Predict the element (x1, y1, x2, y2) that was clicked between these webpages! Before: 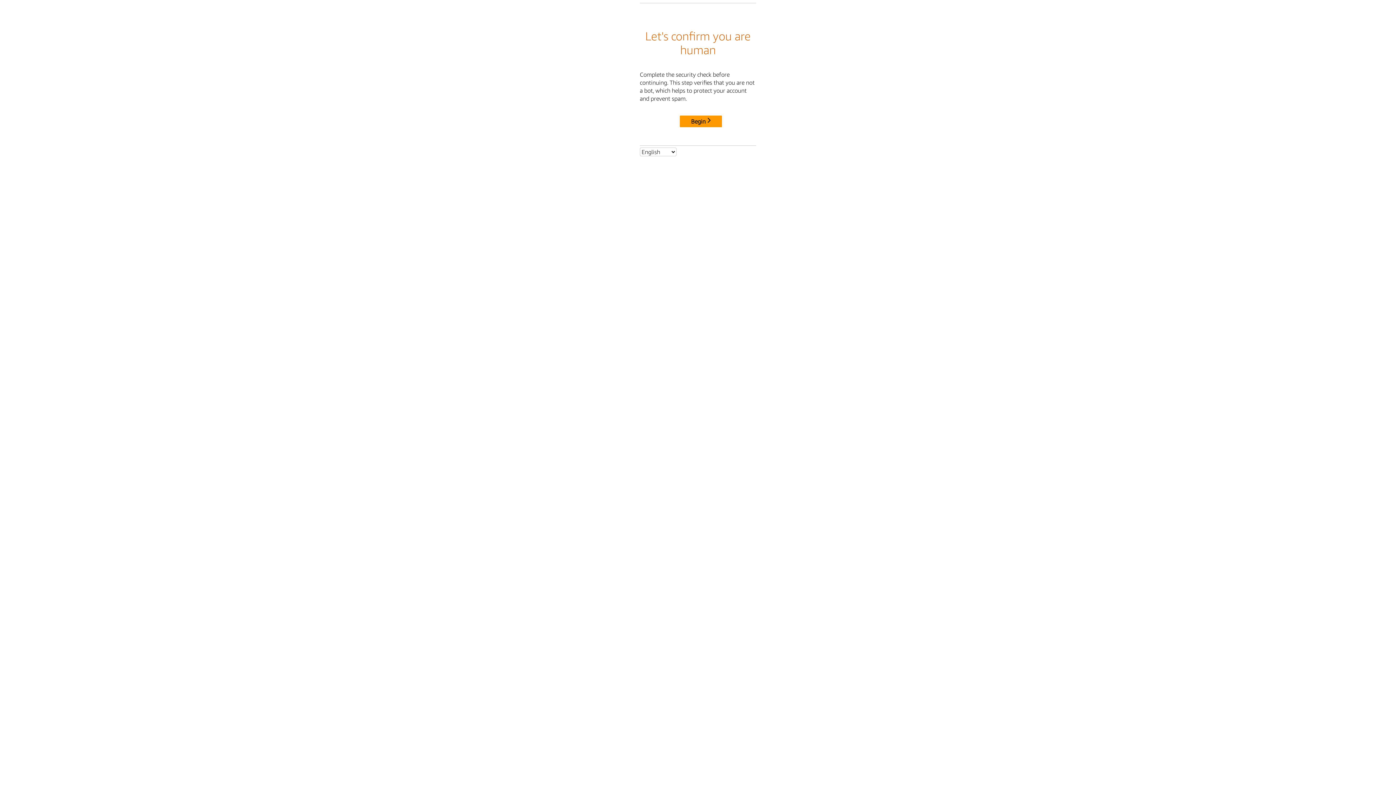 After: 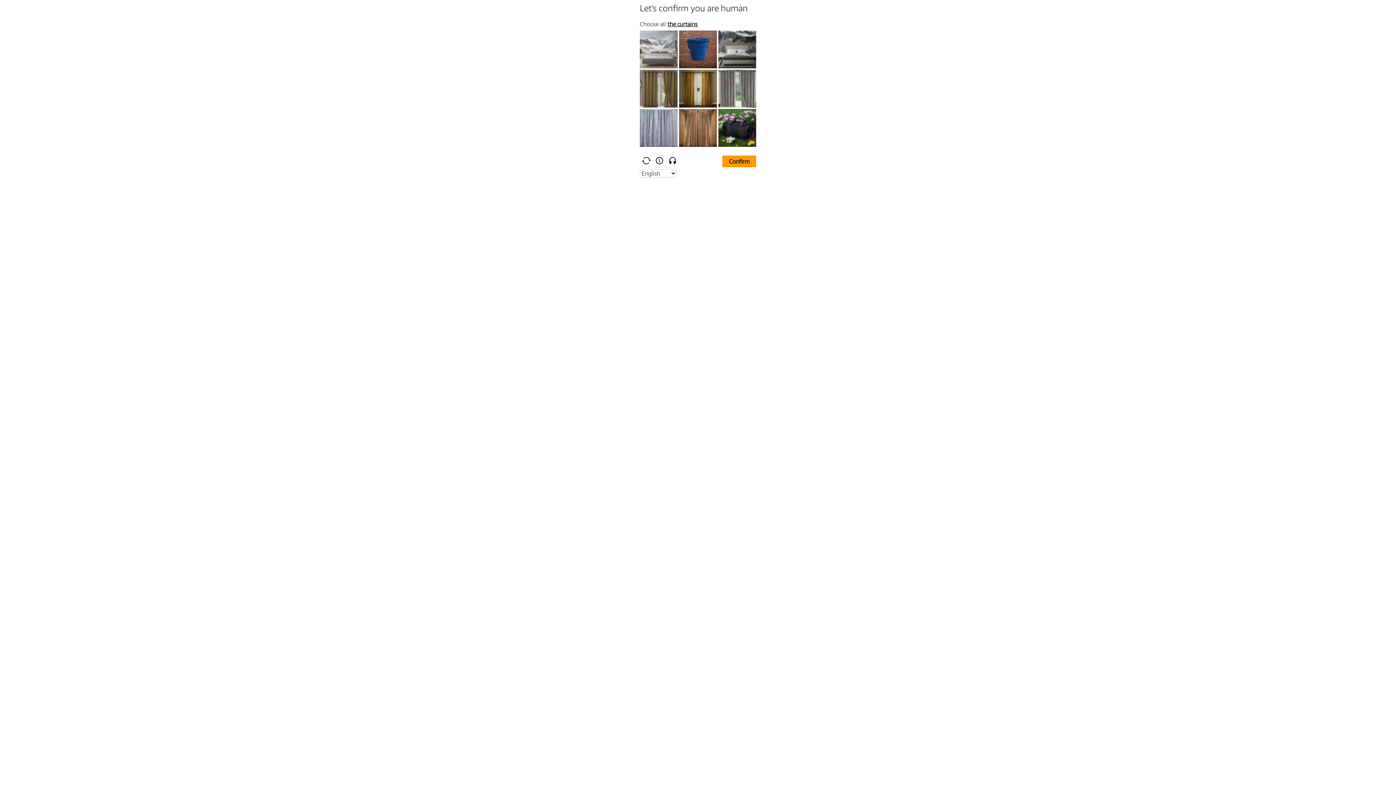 Action: bbox: (680, 115, 722, 127) label: Begin